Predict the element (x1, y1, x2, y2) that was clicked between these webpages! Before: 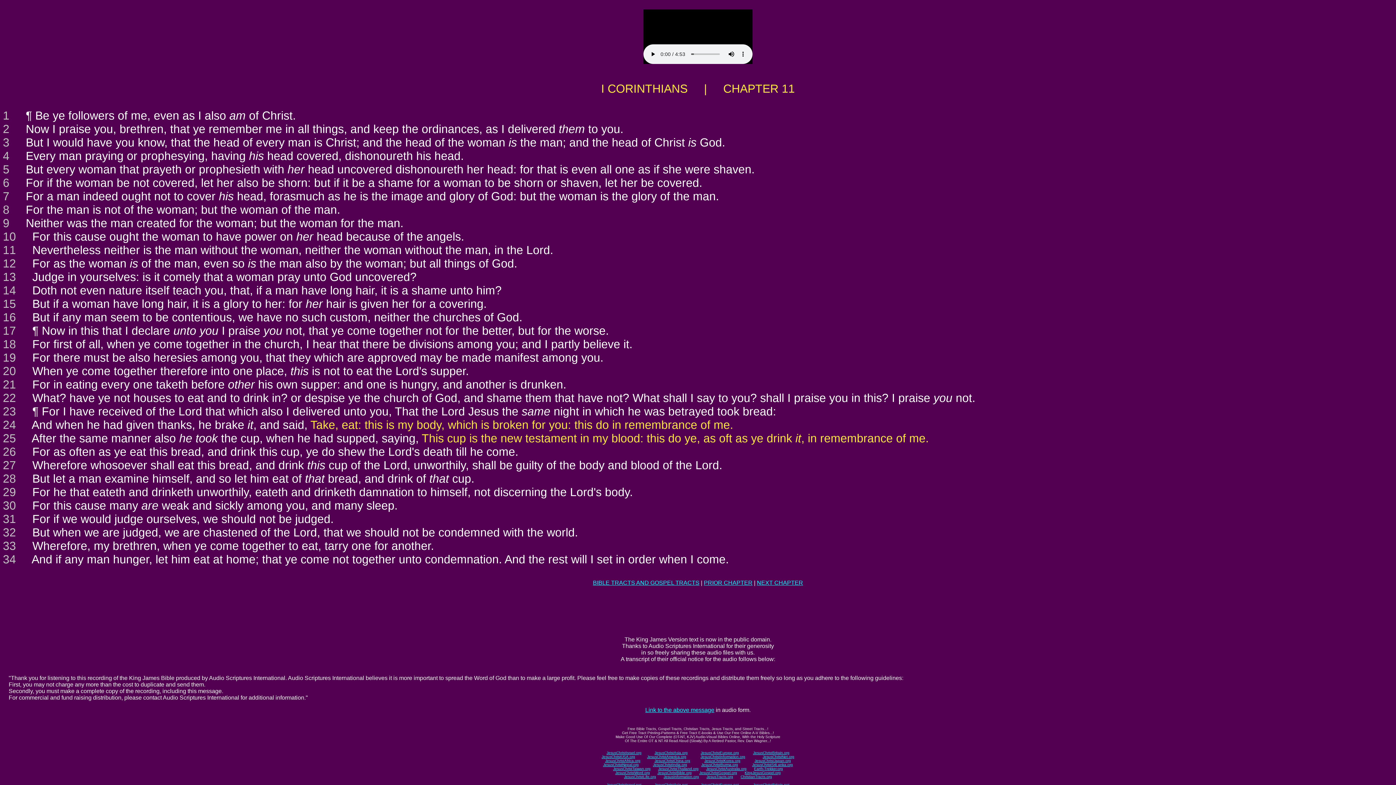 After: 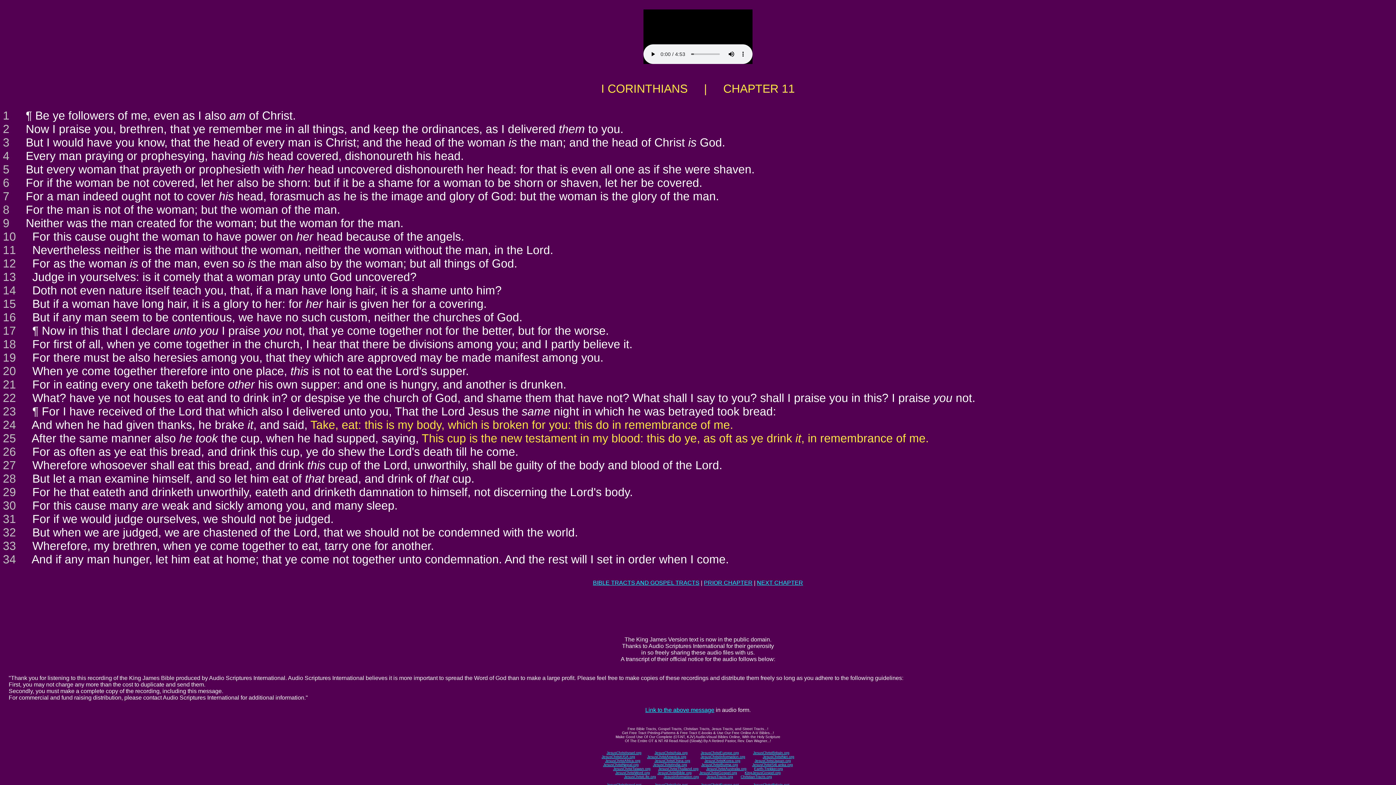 Action: bbox: (752, 763, 793, 767) label: JesusChristSriLanka.org